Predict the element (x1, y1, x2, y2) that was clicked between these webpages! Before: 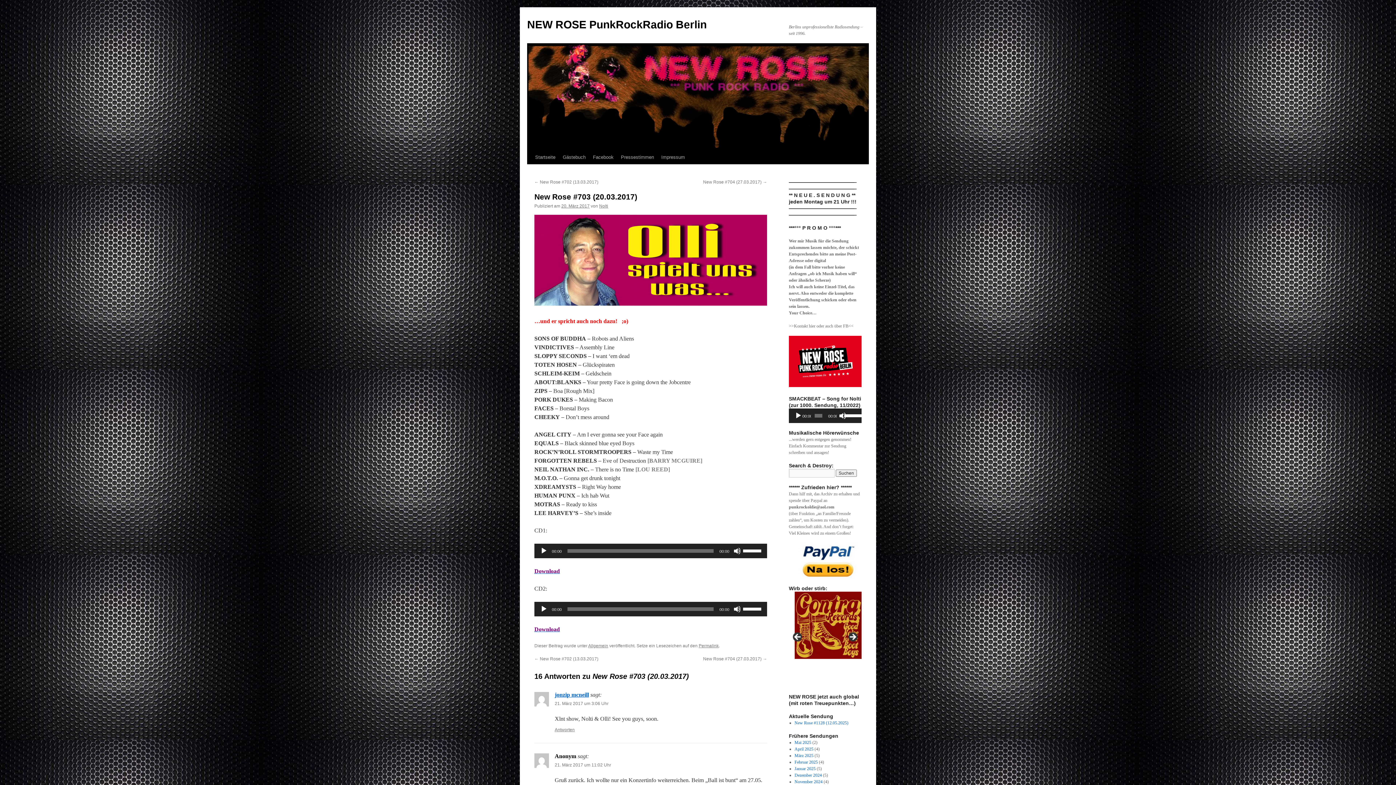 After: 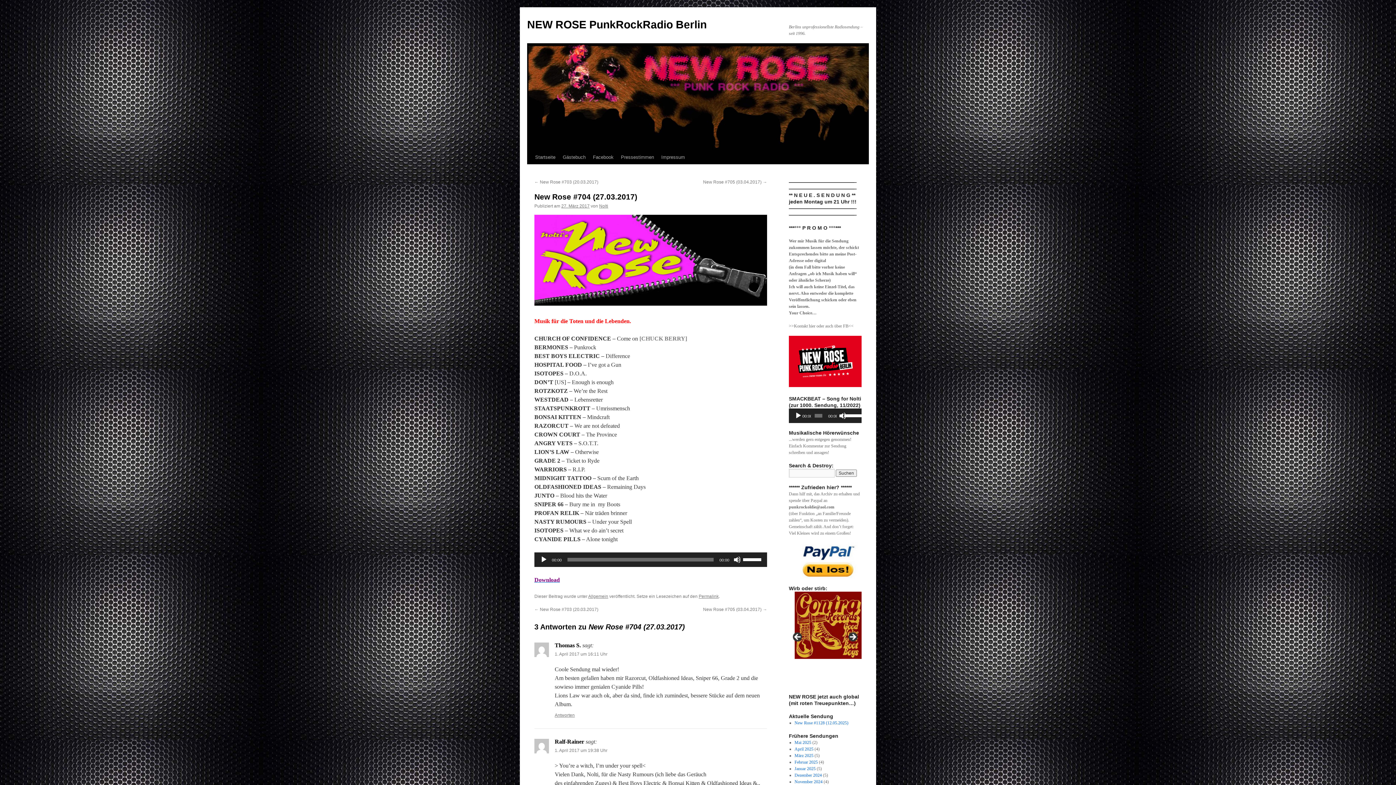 Action: label: New Rose #704 (27.03.2017) → bbox: (703, 656, 767, 661)